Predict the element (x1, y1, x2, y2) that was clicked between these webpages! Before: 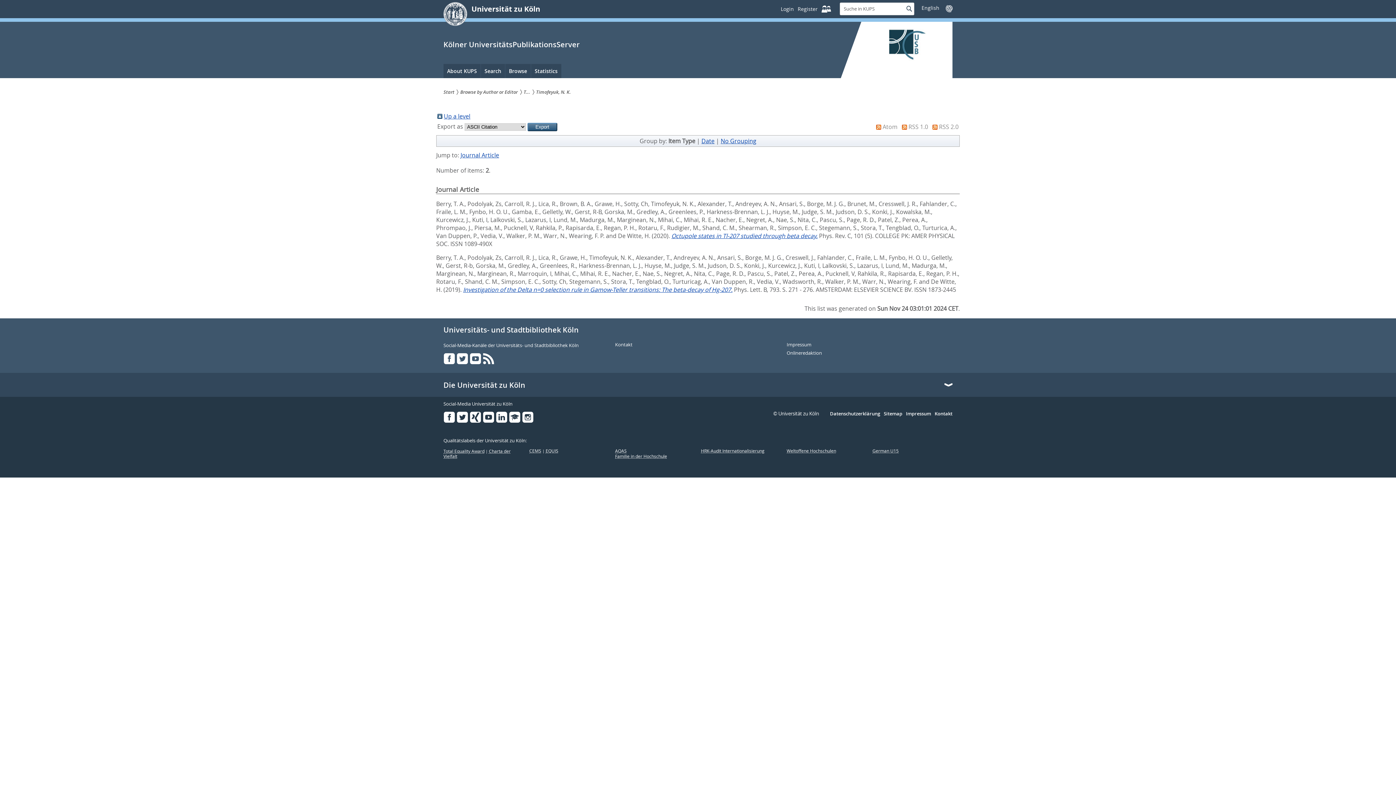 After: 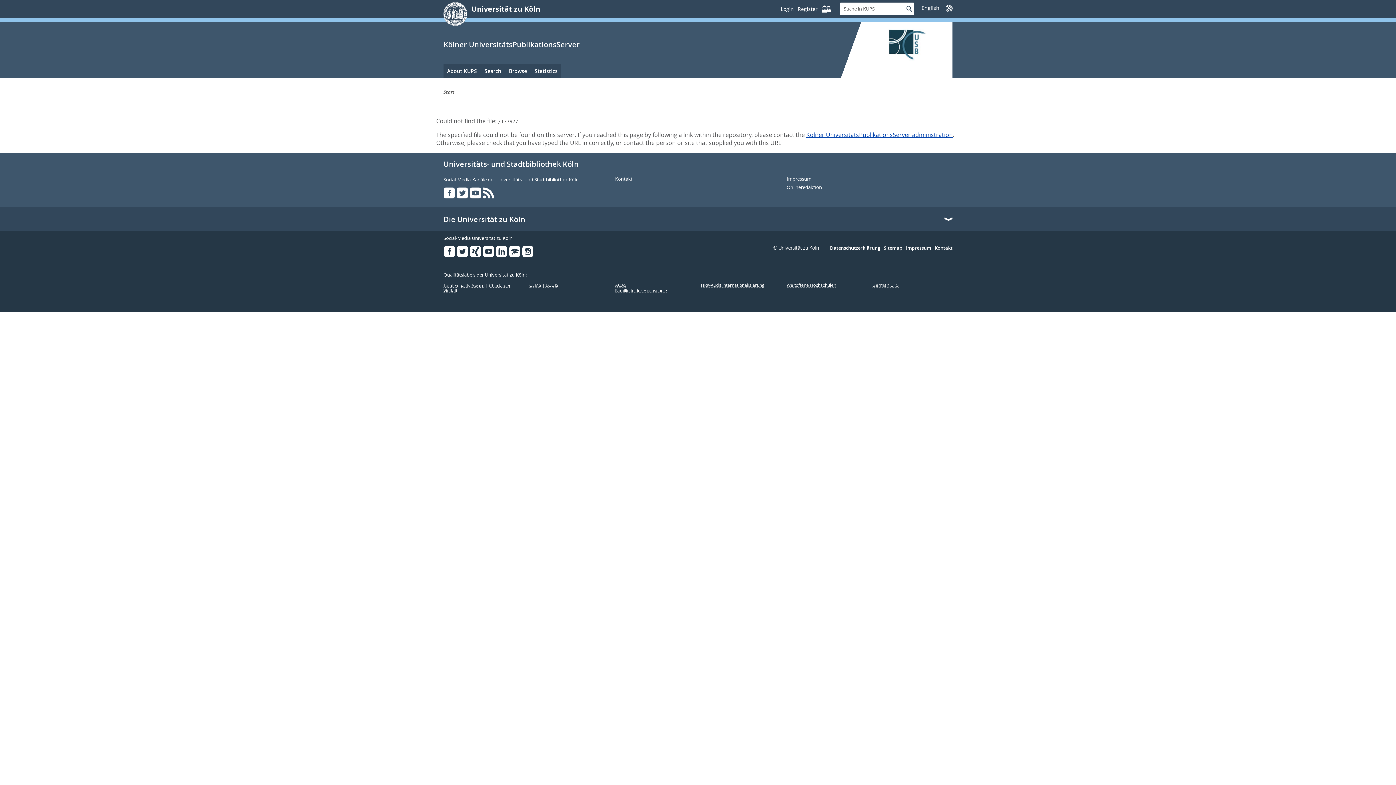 Action: bbox: (463, 285, 732, 293) label: Investigation of the Delta n=0 selection rule in Gamow-Teller transitions: The beta-decay of Hg-207.